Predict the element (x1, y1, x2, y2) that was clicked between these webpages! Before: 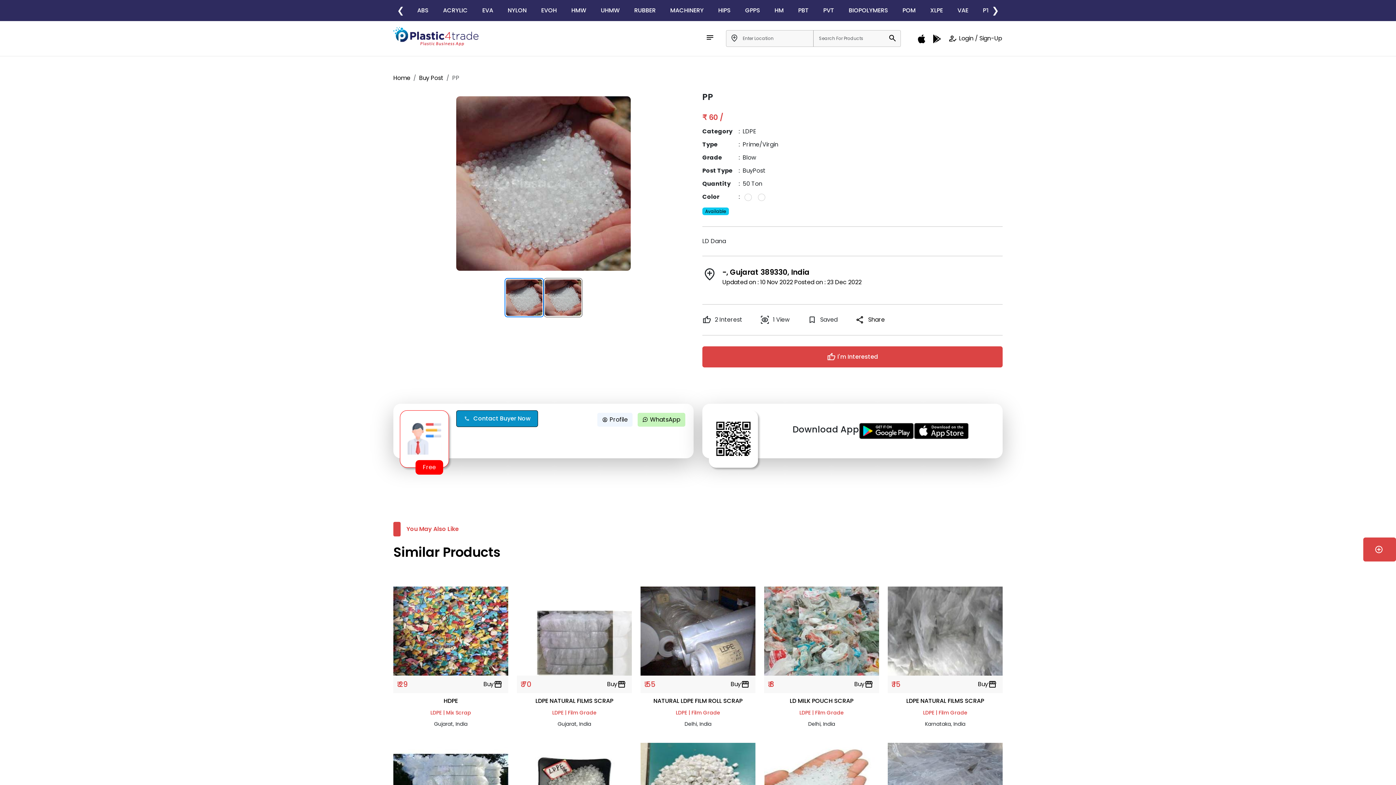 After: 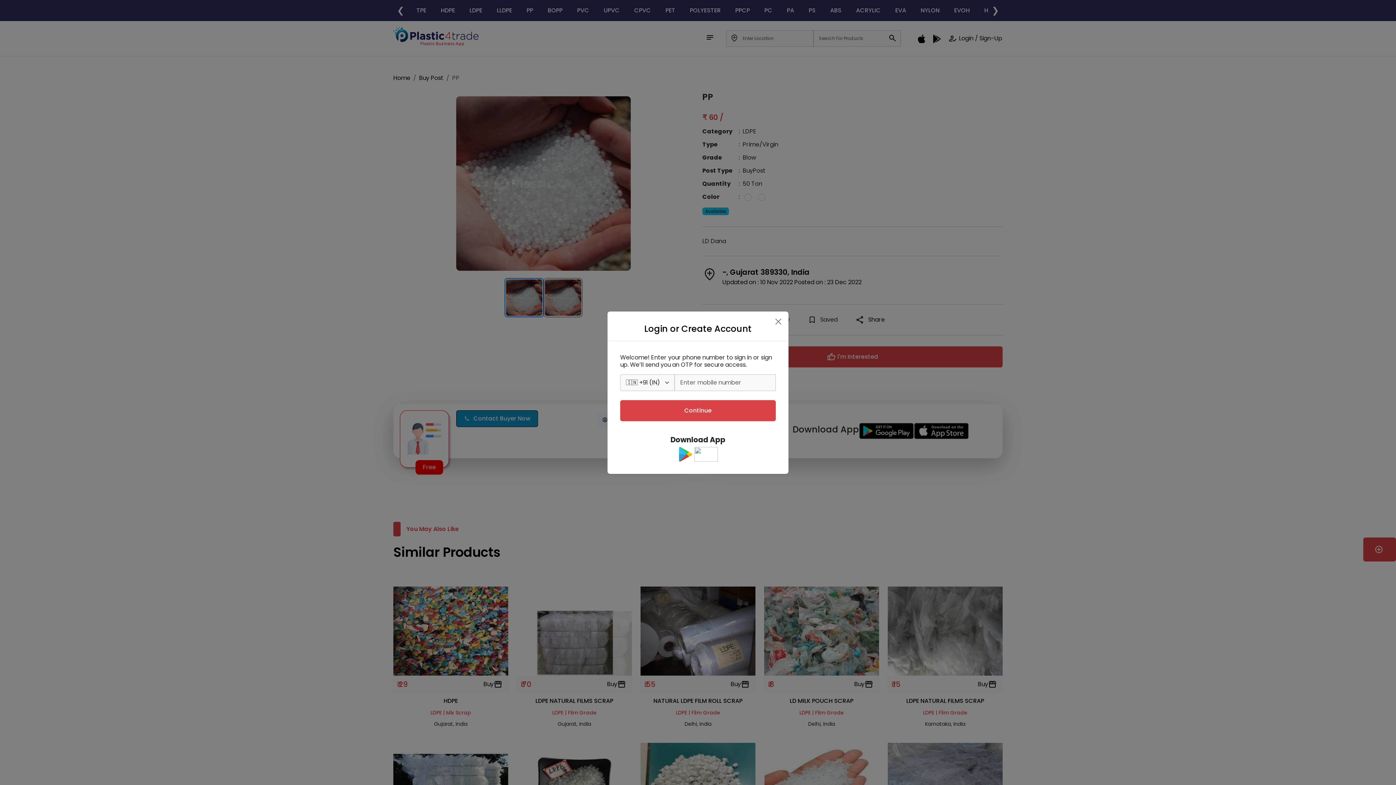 Action: label: account_circle
Profile bbox: (597, 413, 632, 426)